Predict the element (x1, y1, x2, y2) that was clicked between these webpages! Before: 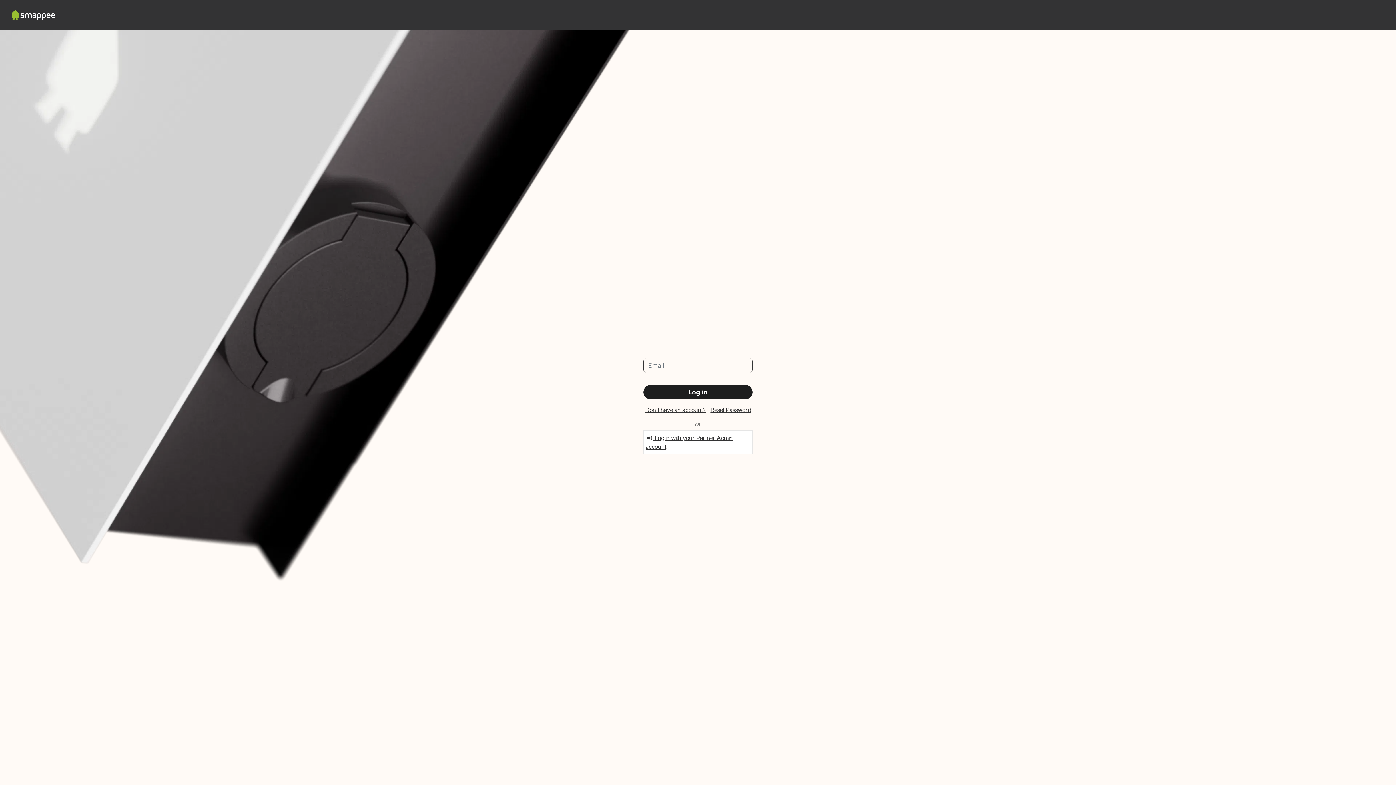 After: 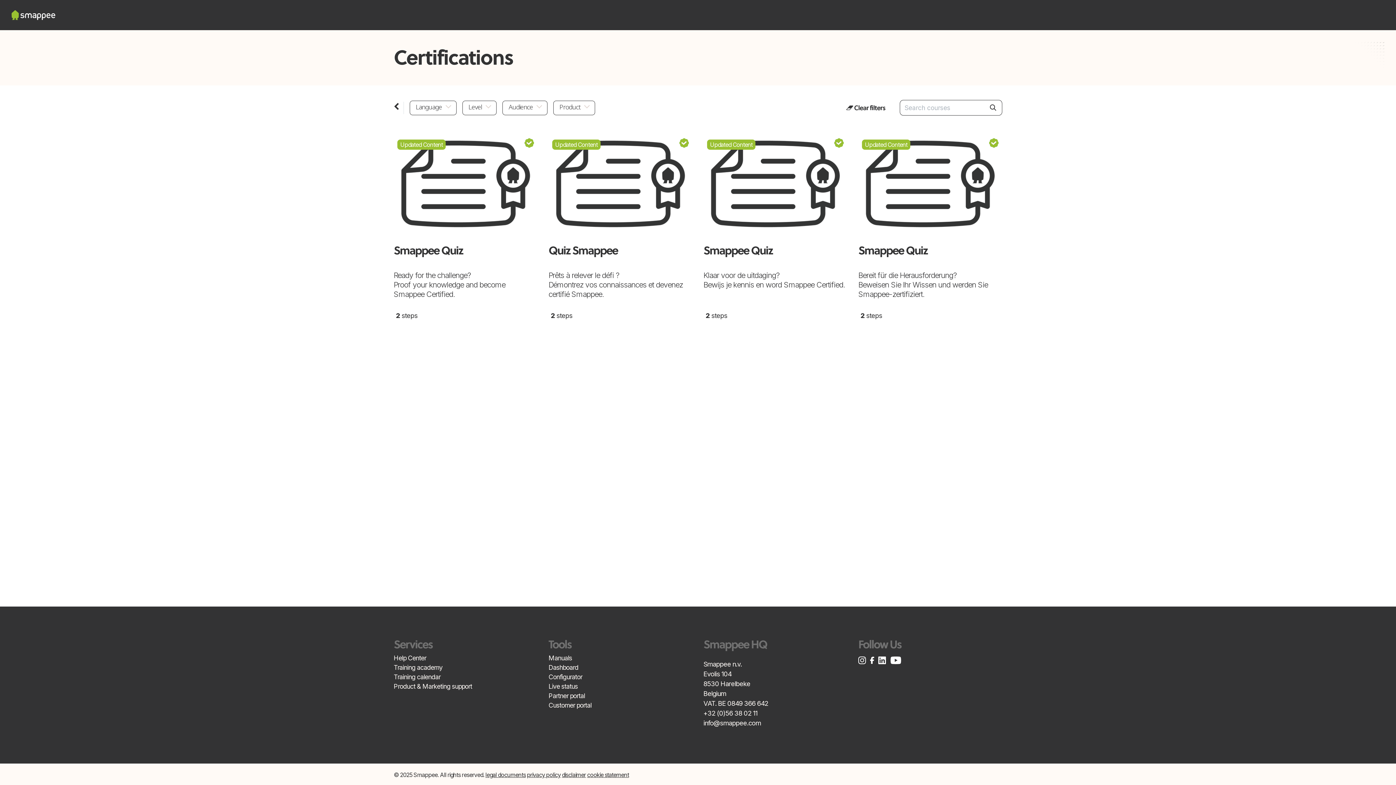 Action: label: Certification bbox: (1280, 9, 1303, 20)